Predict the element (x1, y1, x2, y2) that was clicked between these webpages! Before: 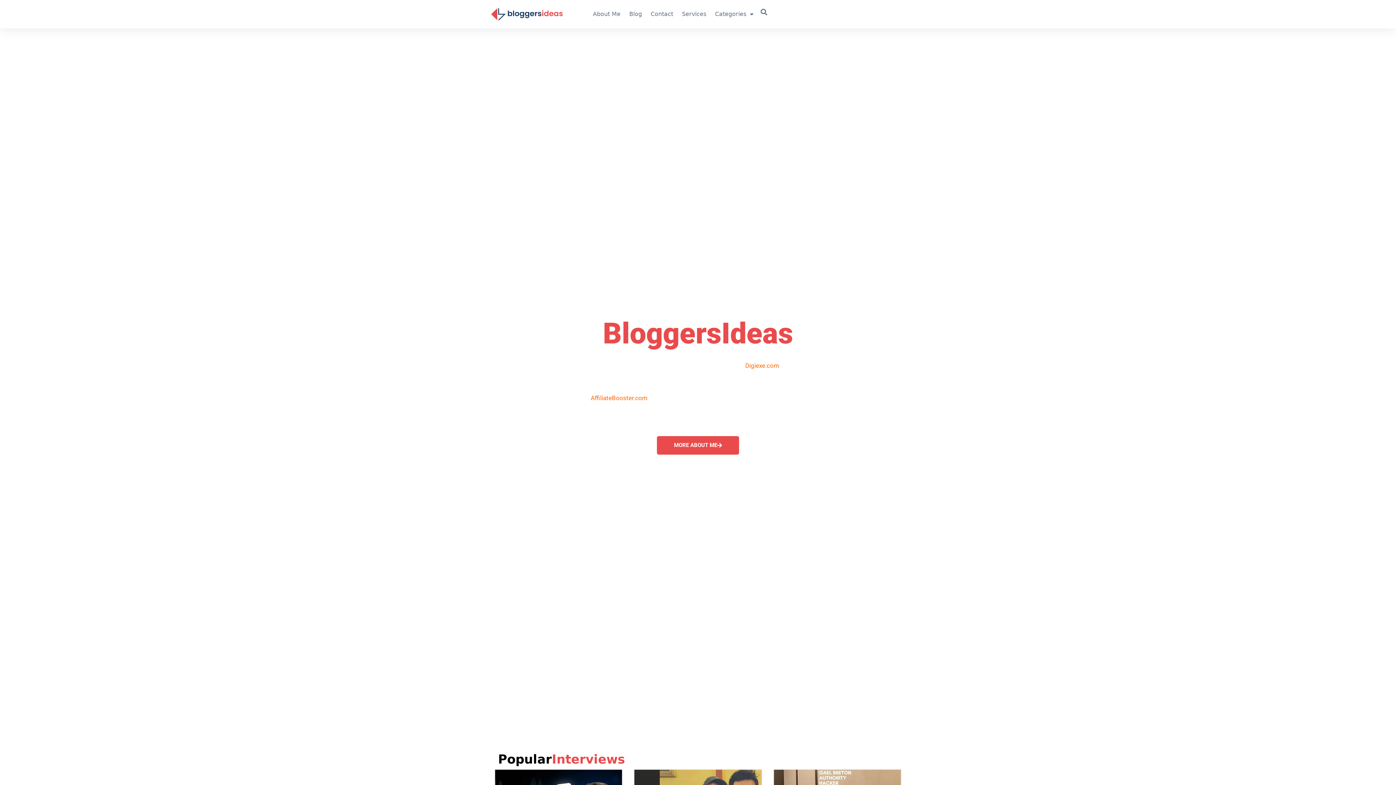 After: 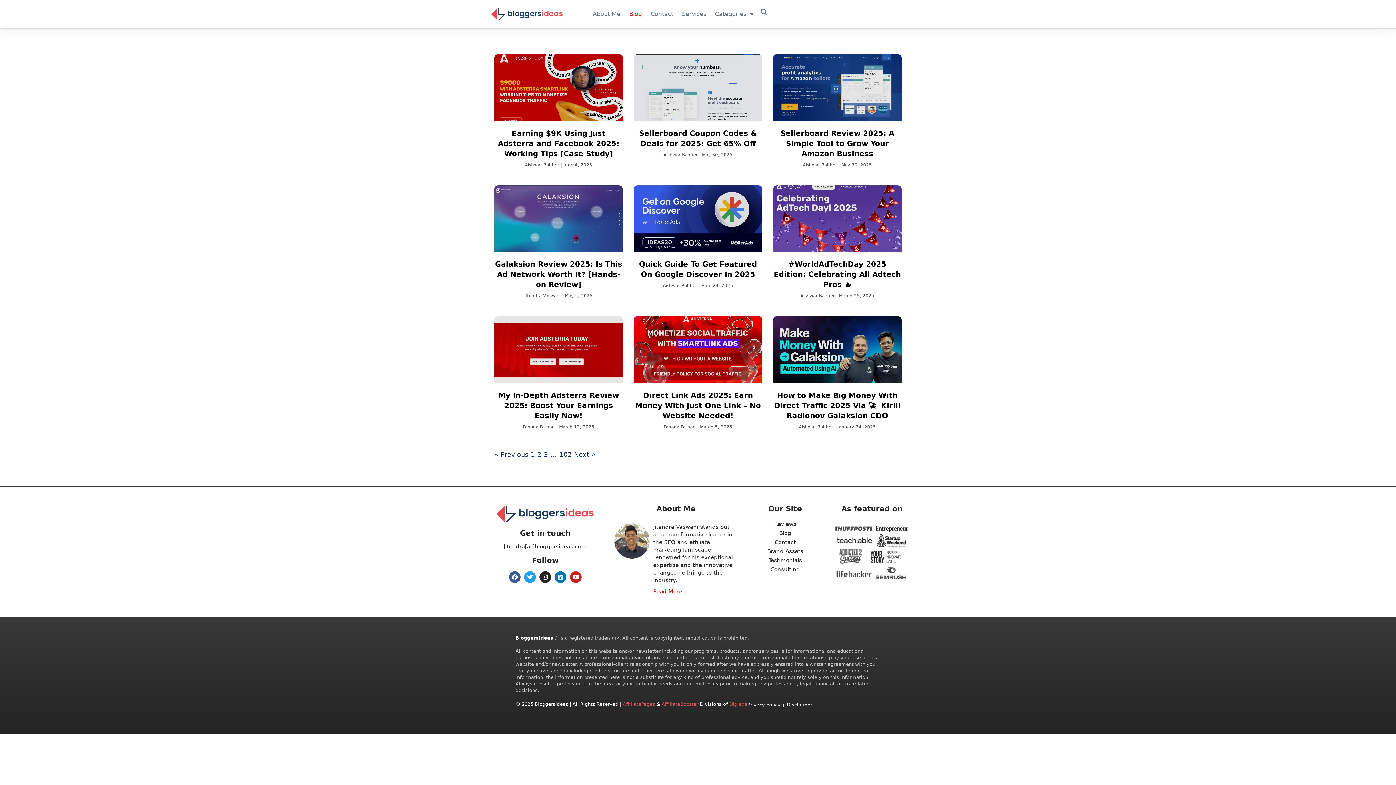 Action: bbox: (625, 5, 646, 22) label: Blog